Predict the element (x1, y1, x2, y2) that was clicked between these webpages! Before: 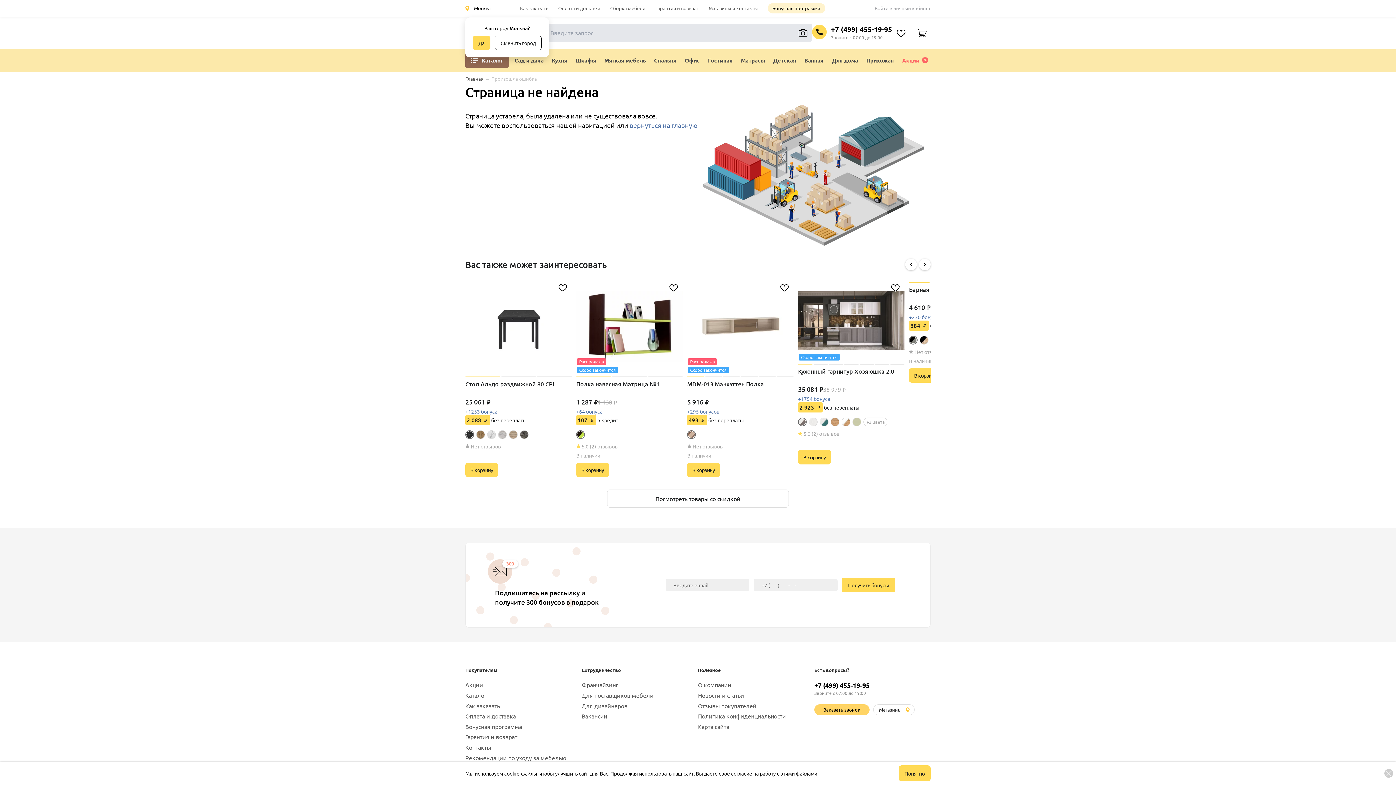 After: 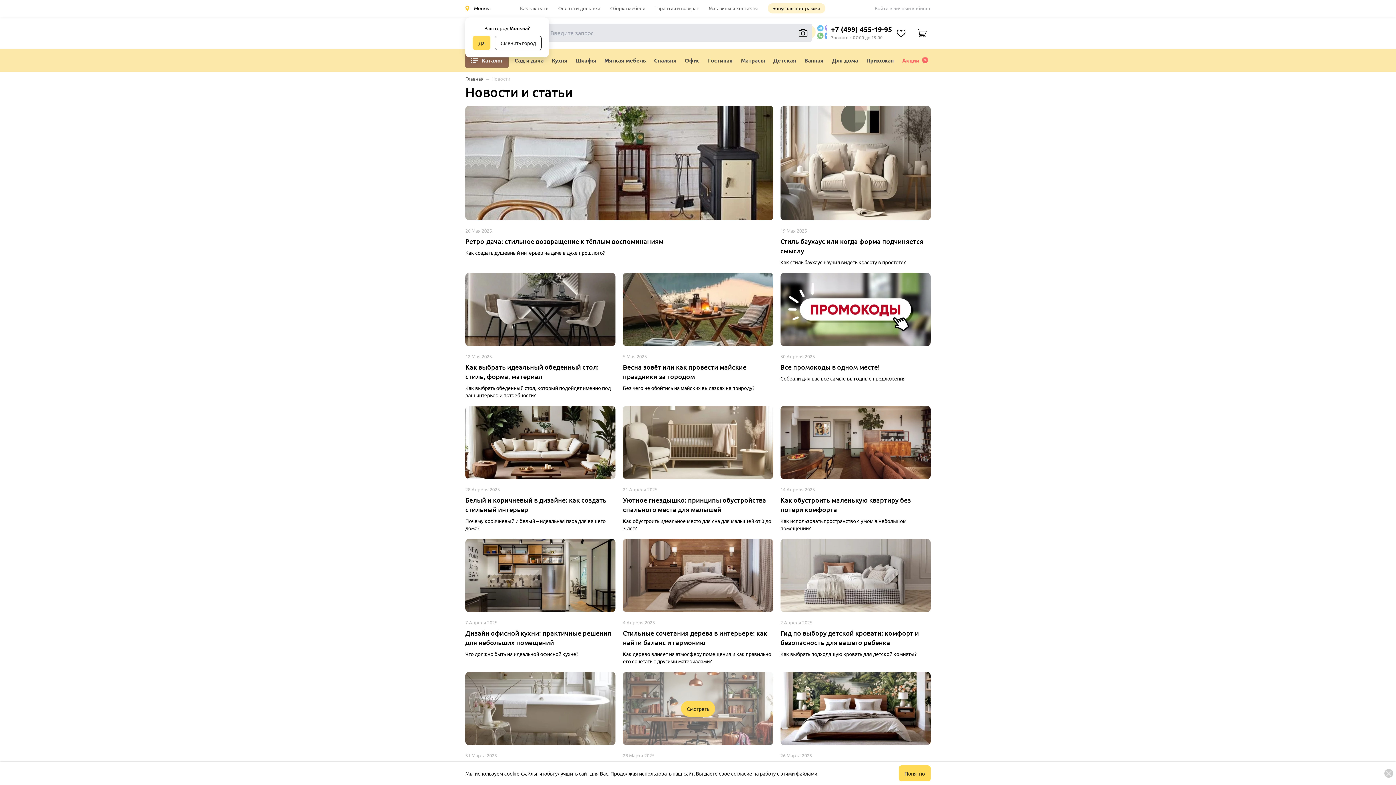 Action: bbox: (698, 337, 744, 344) label: Новости и статьи